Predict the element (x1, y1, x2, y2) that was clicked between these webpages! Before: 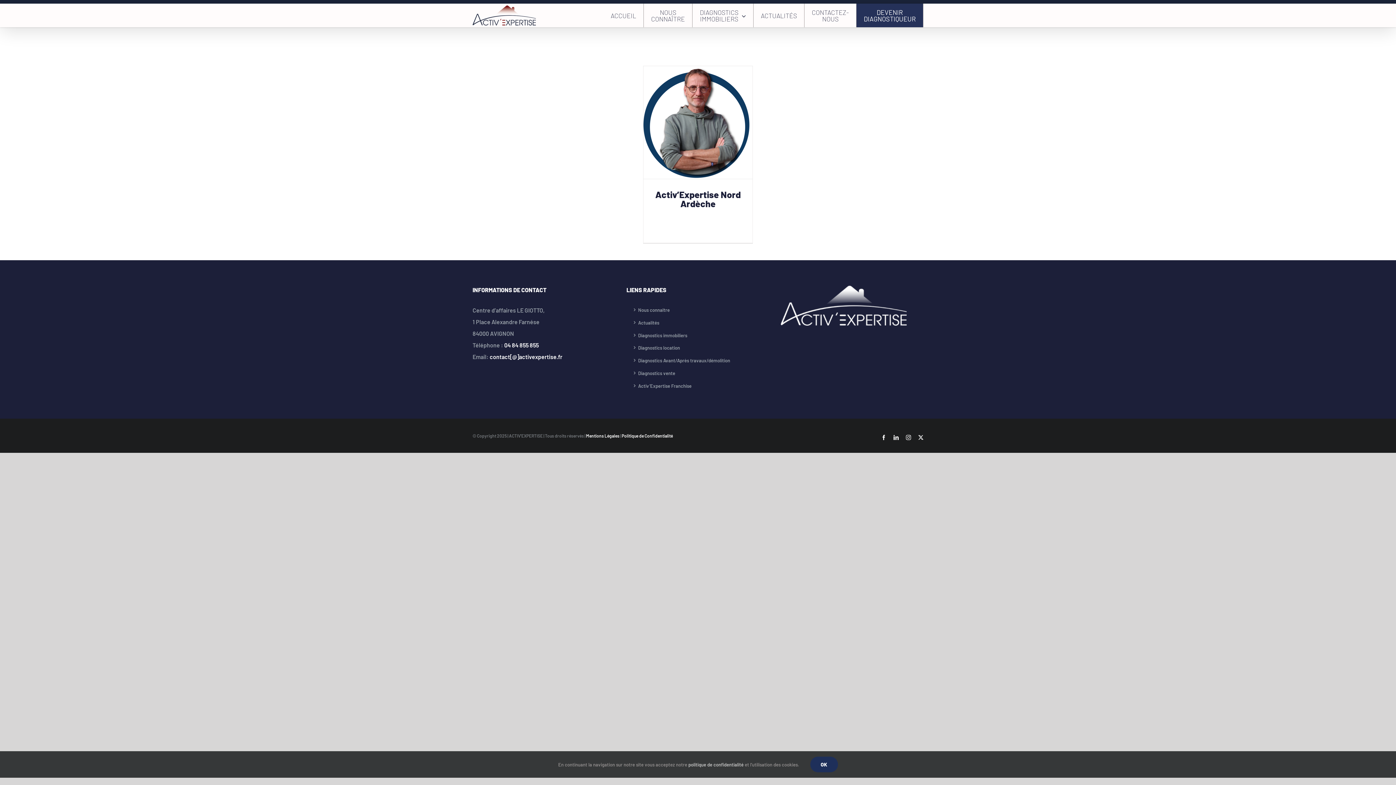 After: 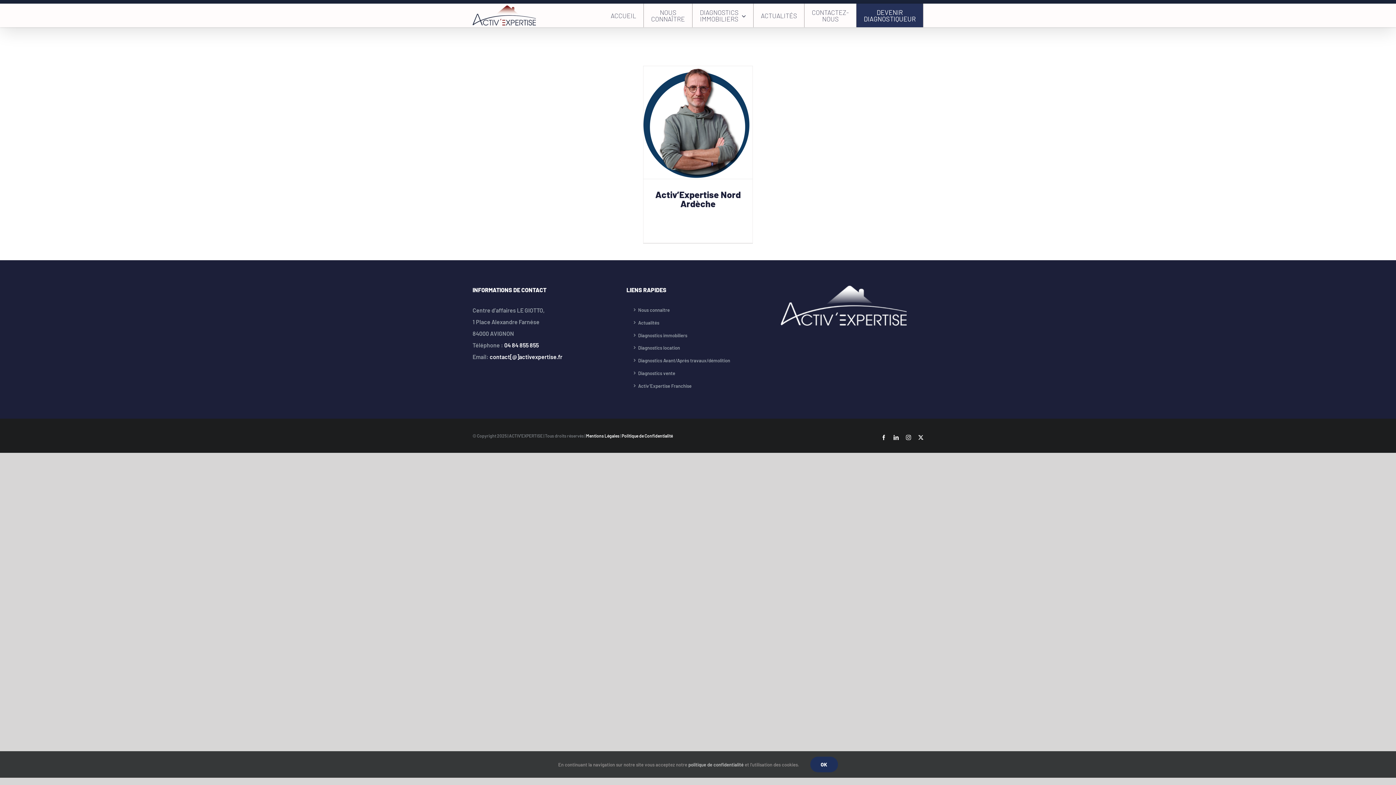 Action: bbox: (906, 435, 911, 440) label: Instagram